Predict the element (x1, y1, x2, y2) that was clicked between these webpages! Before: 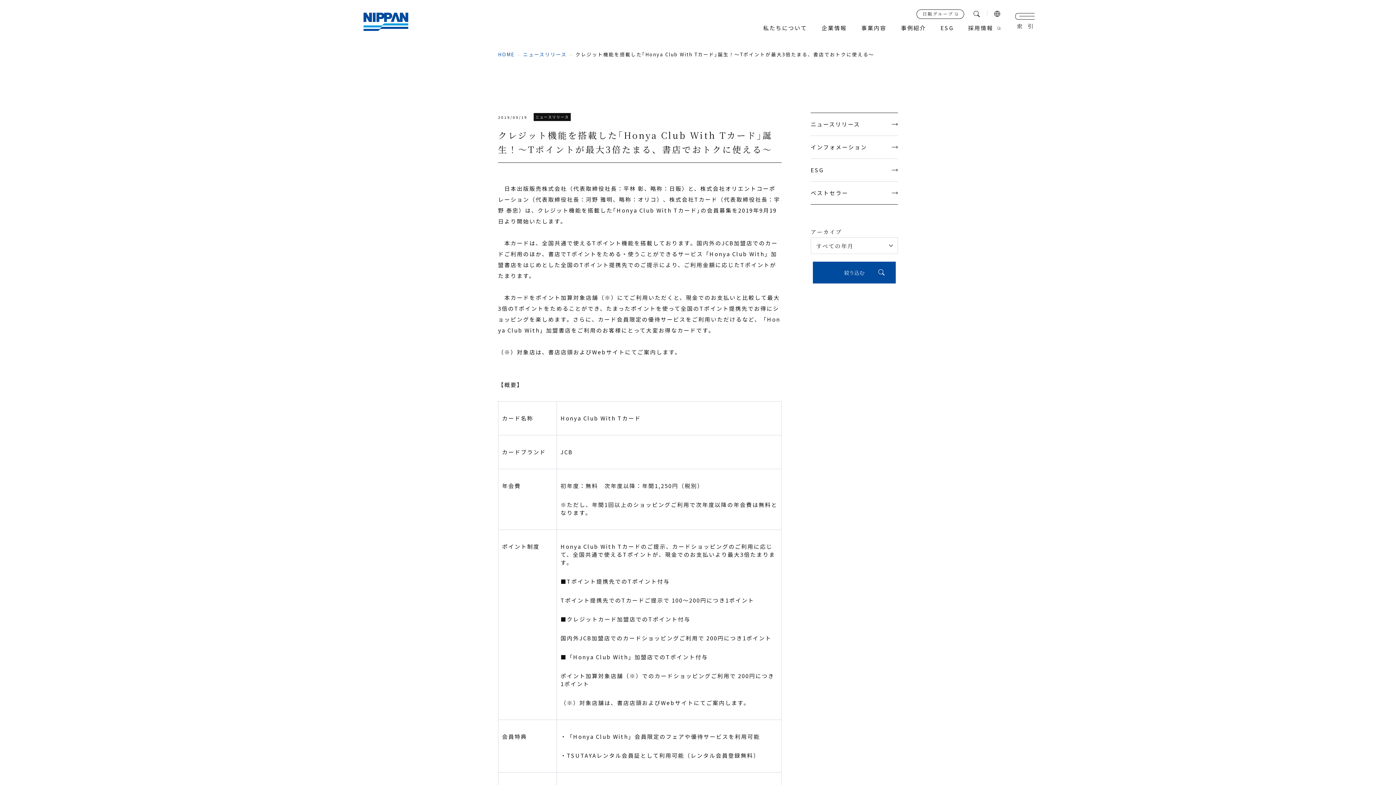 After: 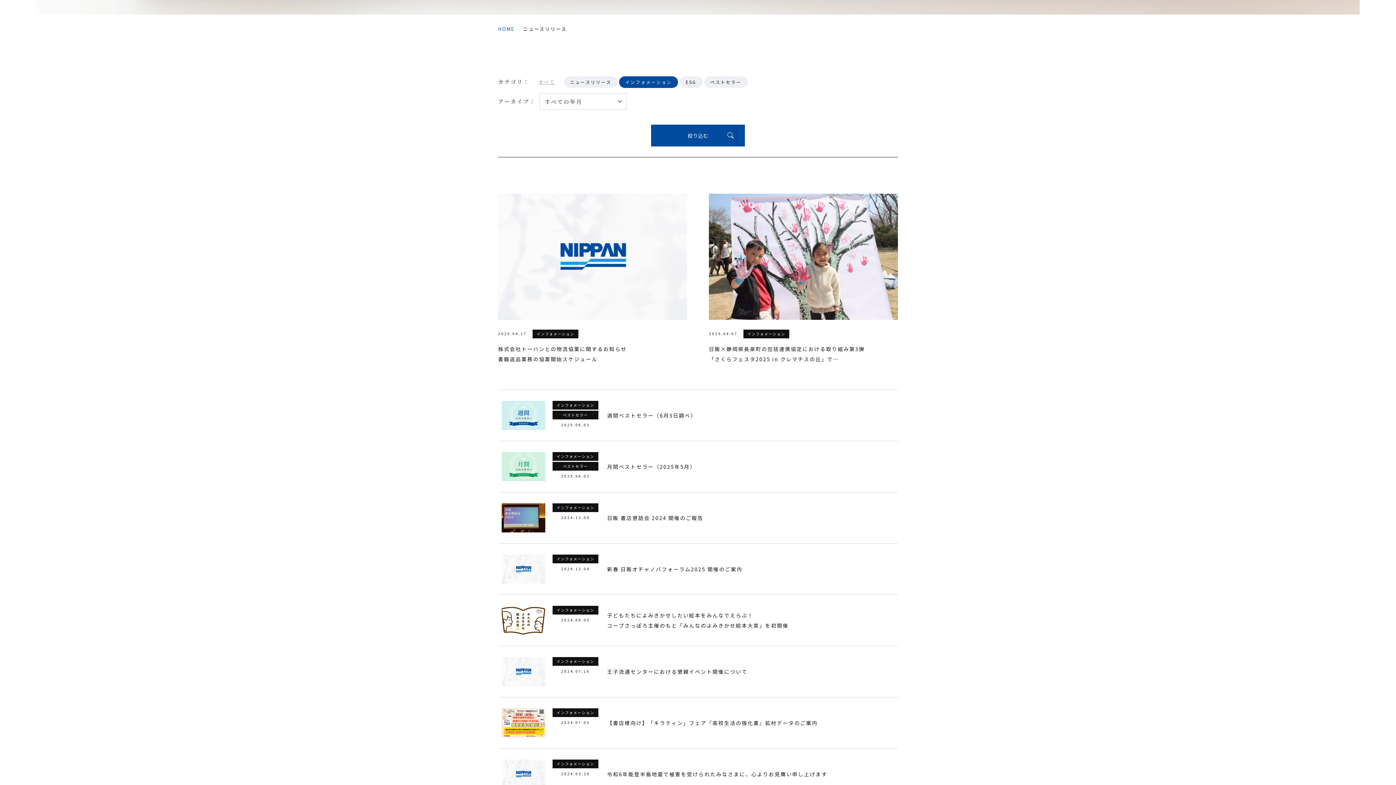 Action: label: インフォメーション bbox: (810, 136, 898, 158)